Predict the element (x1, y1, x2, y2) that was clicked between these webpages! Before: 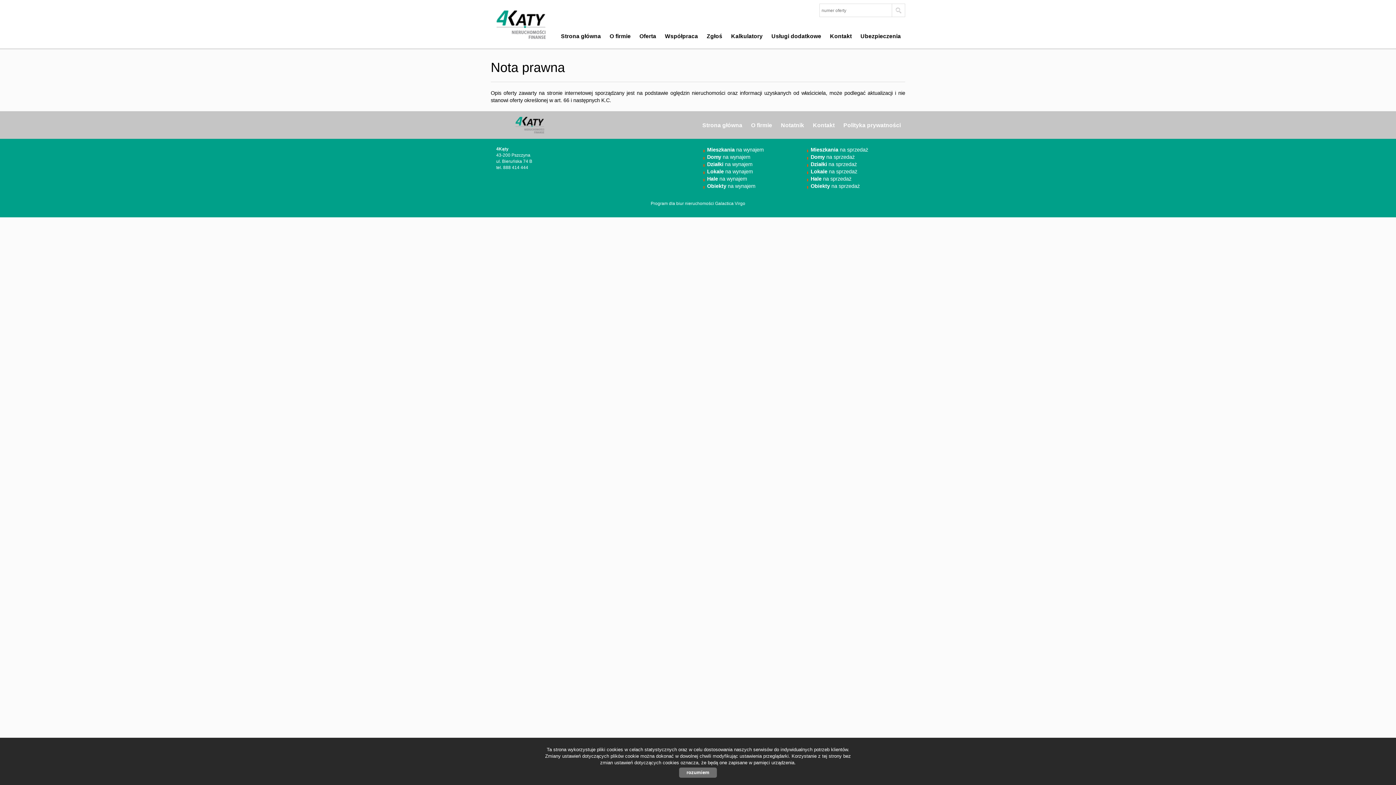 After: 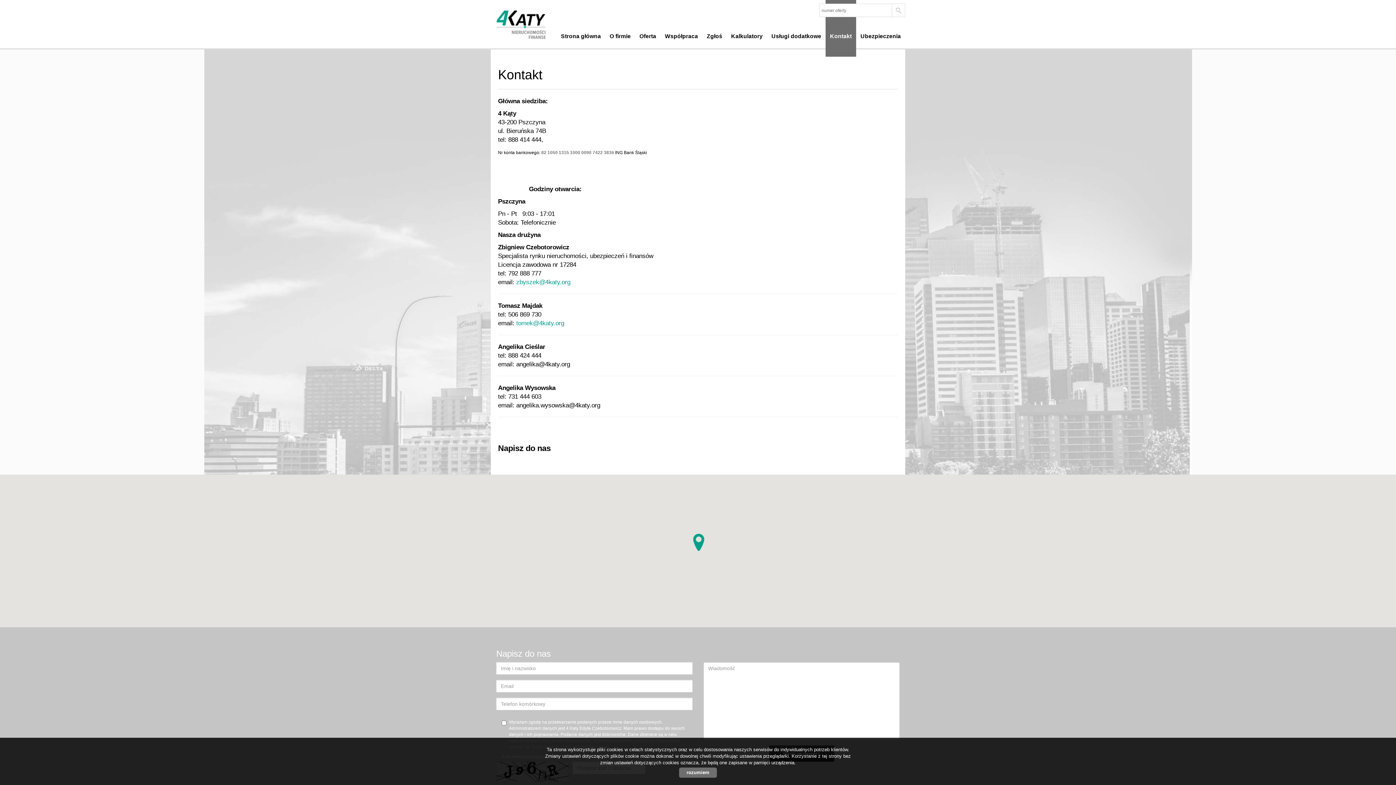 Action: bbox: (826, 0, 855, 56) label: Kontakt